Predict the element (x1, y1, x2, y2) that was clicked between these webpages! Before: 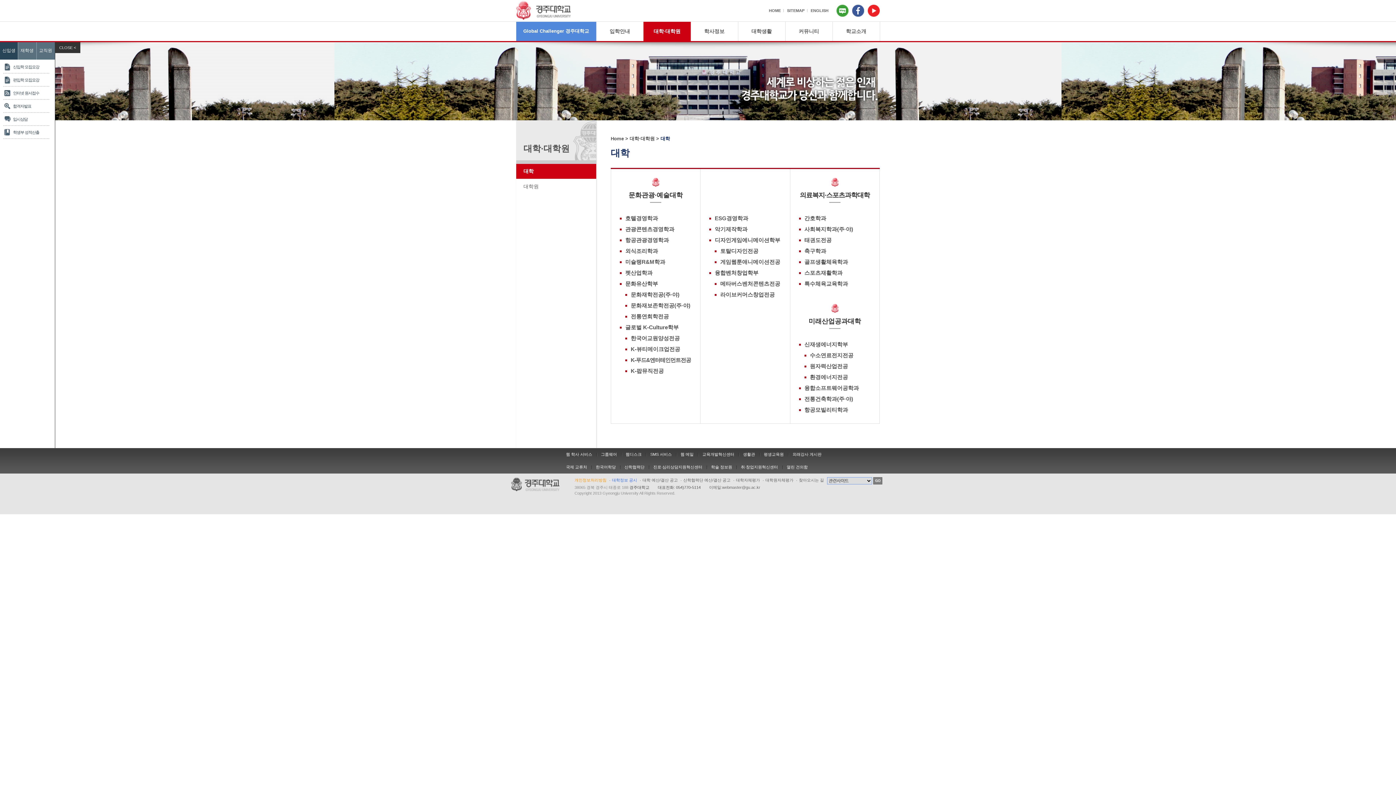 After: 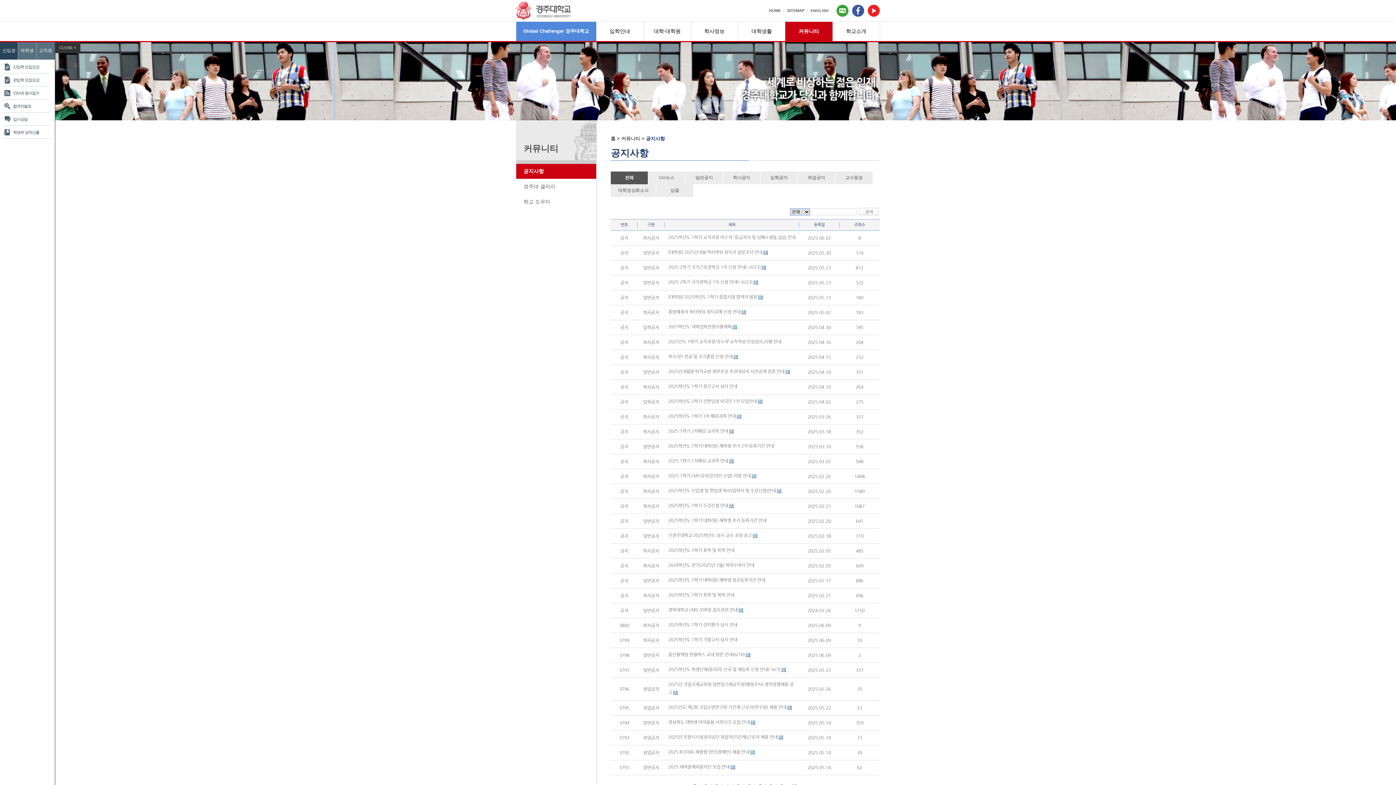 Action: label: 커뮤니티 bbox: (785, 21, 833, 41)